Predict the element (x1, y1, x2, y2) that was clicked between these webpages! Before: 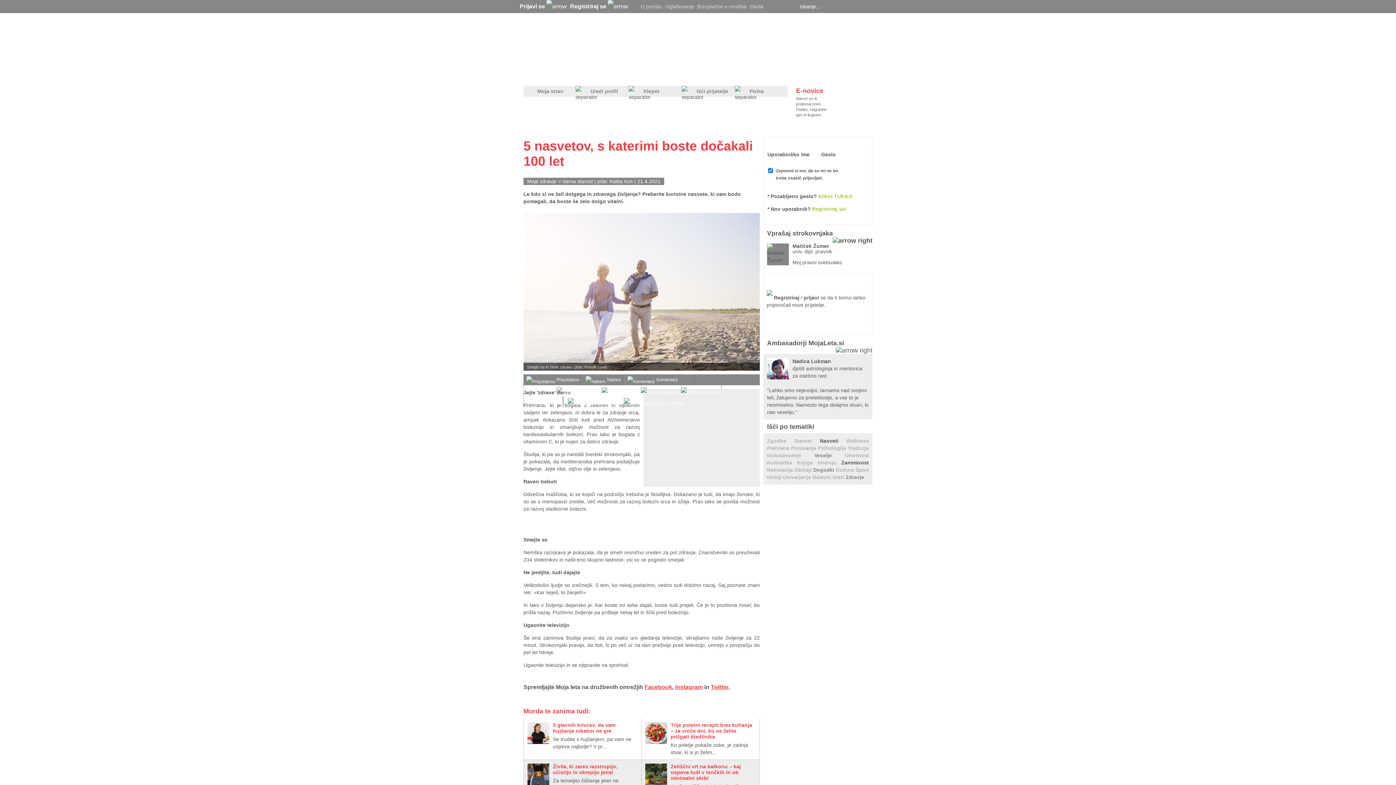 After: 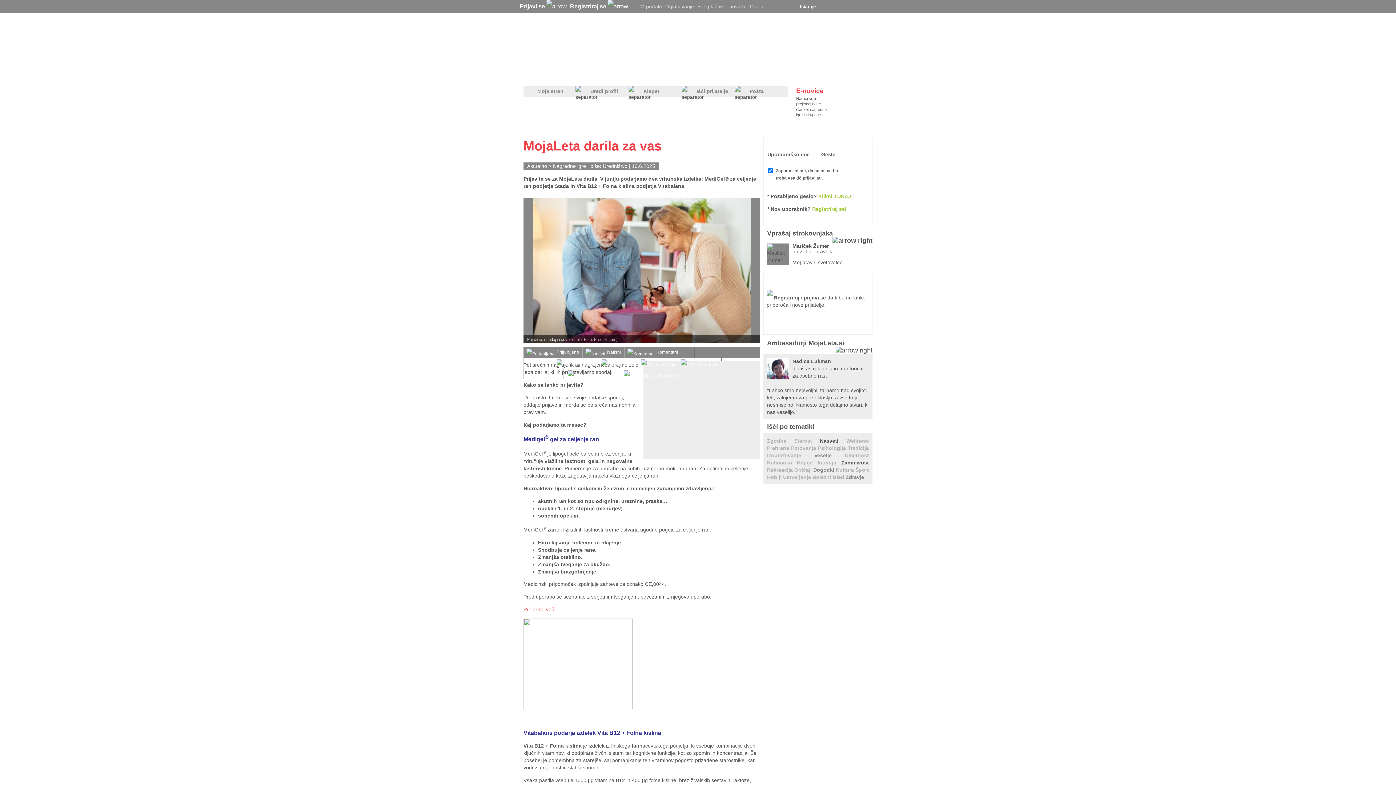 Action: label: Darila bbox: (750, 3, 763, 9)